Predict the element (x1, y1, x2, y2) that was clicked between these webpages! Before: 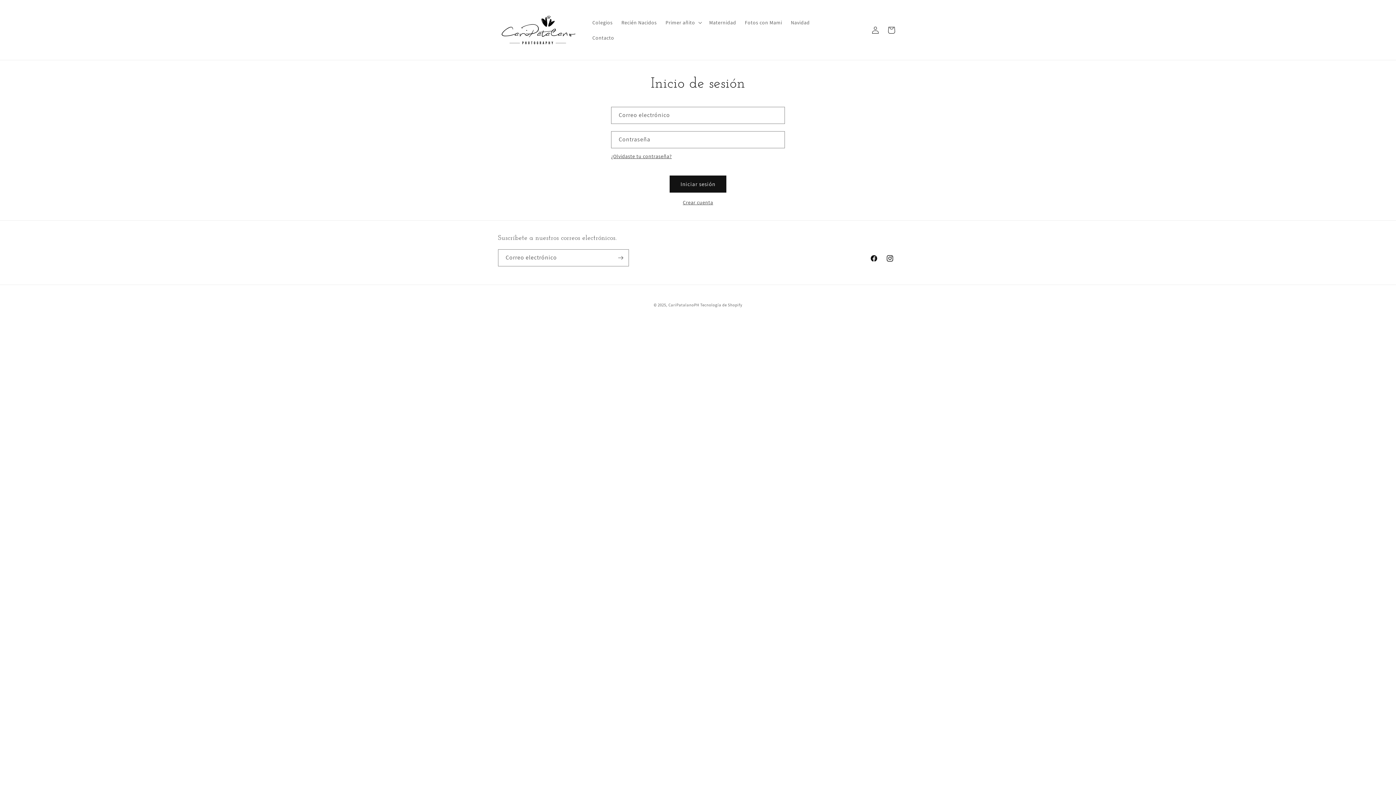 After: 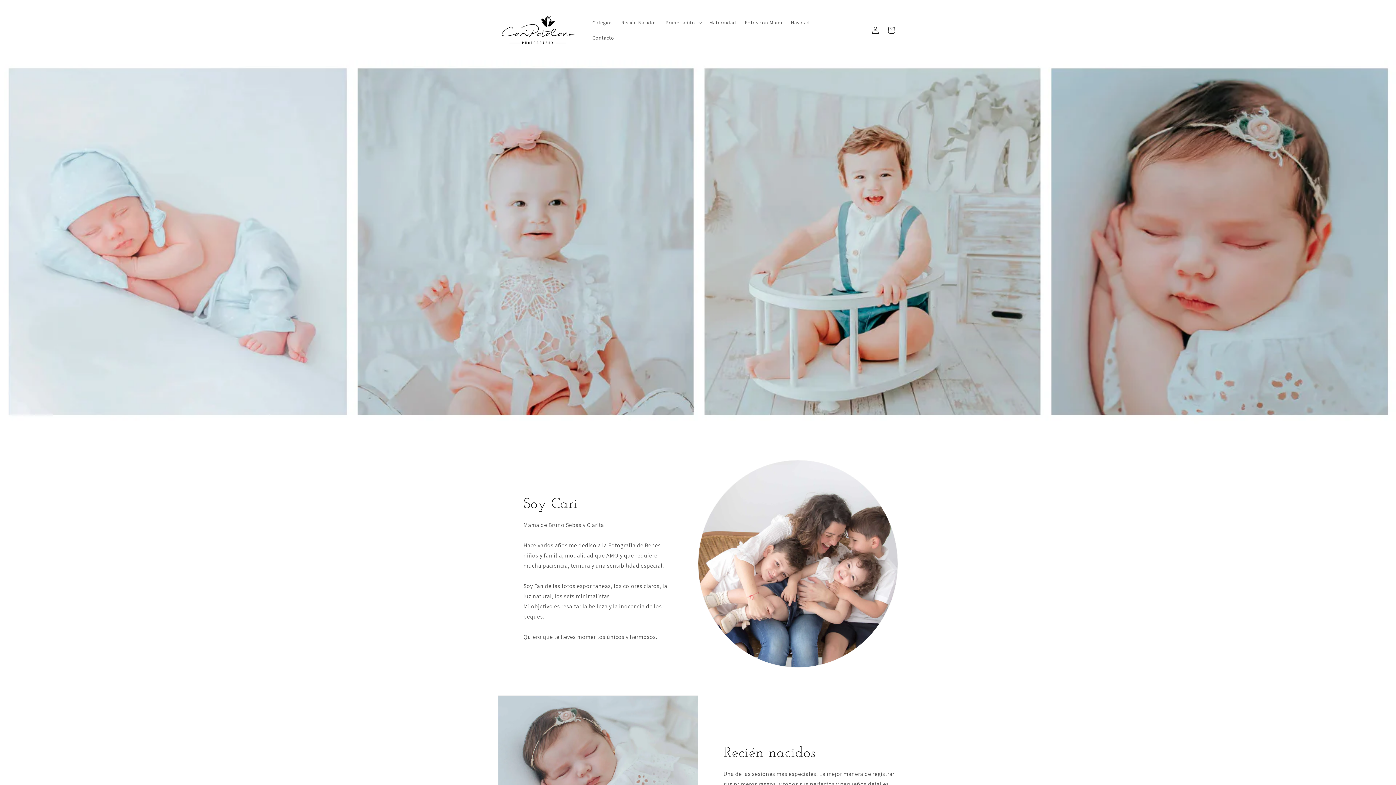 Action: label: CariPatalanoPH bbox: (668, 302, 699, 307)